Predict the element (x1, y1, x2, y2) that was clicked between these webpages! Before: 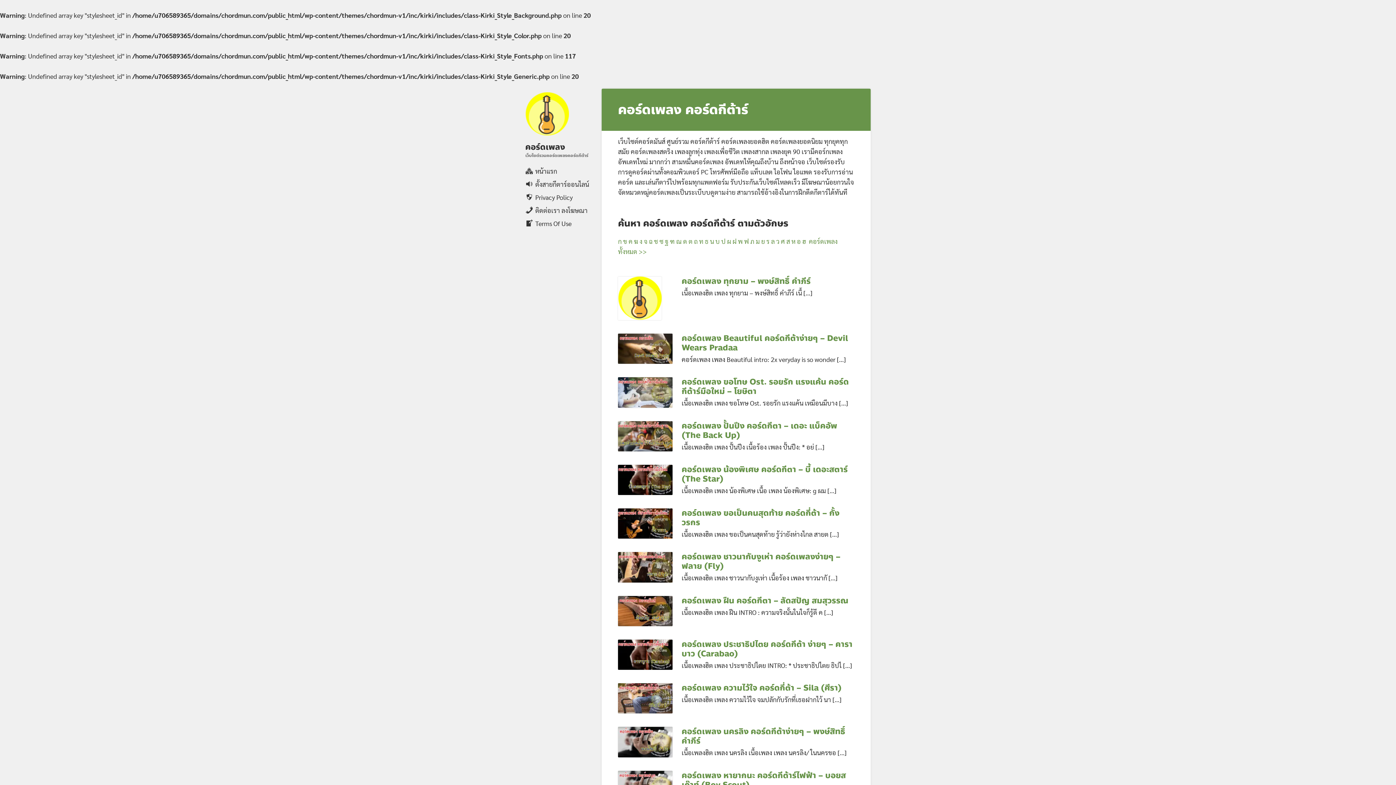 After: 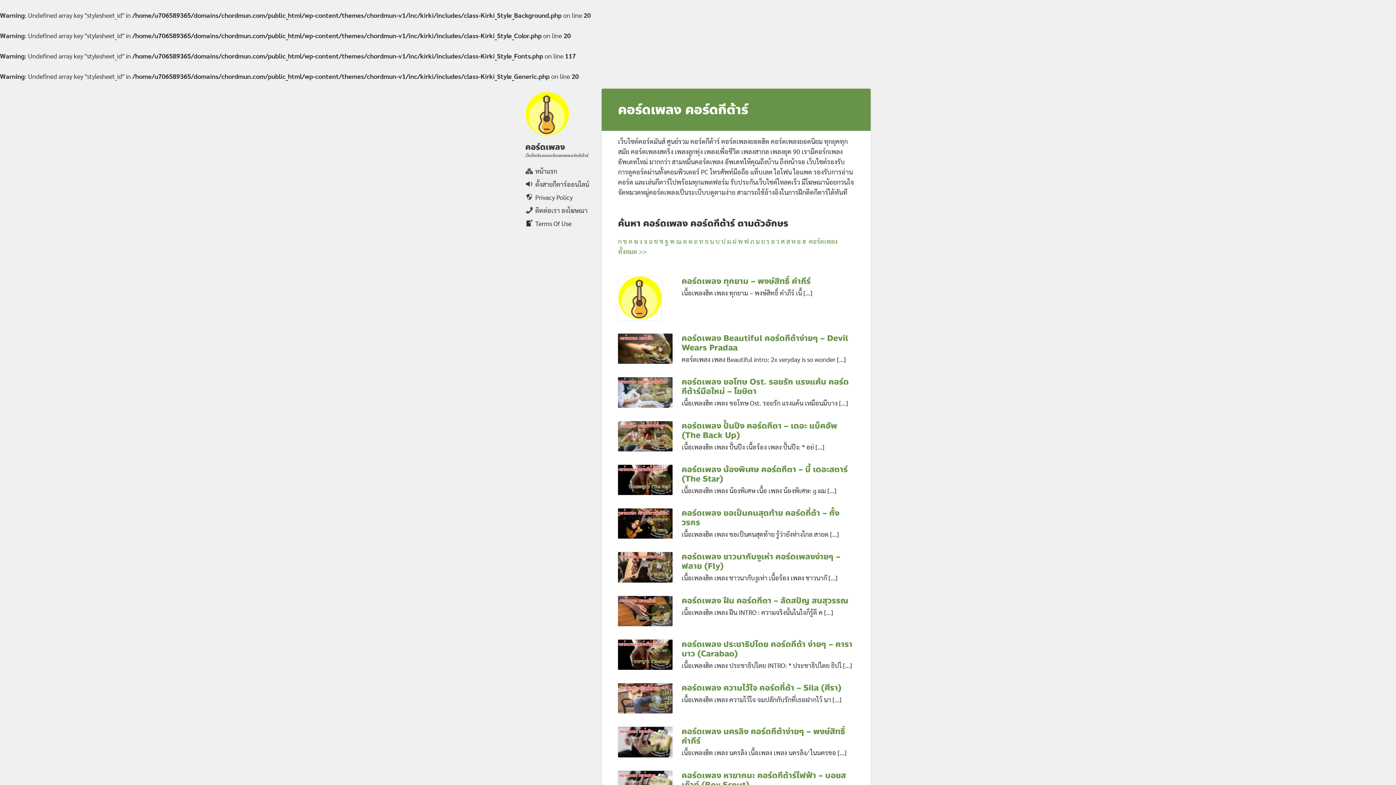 Action: bbox: (634, 237, 638, 245) label: ฆ